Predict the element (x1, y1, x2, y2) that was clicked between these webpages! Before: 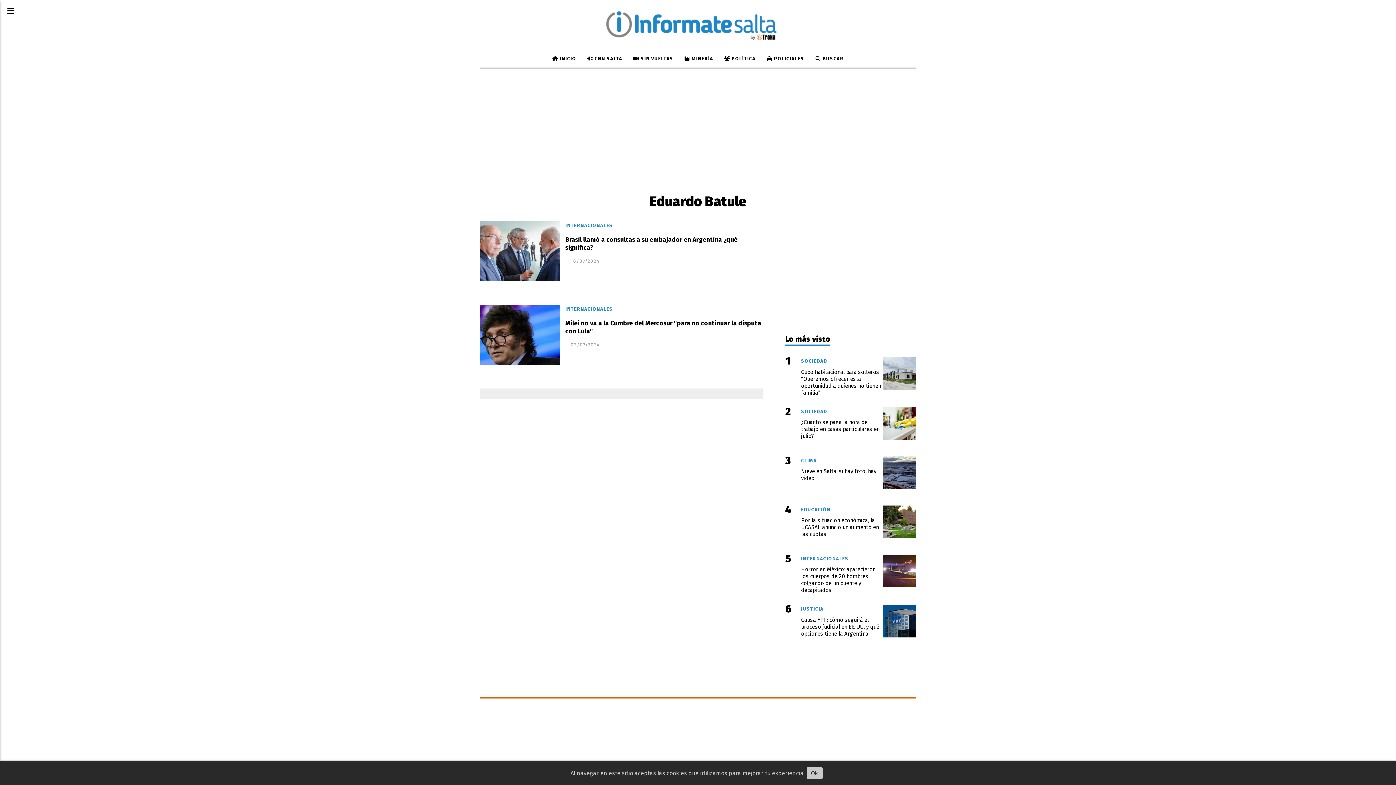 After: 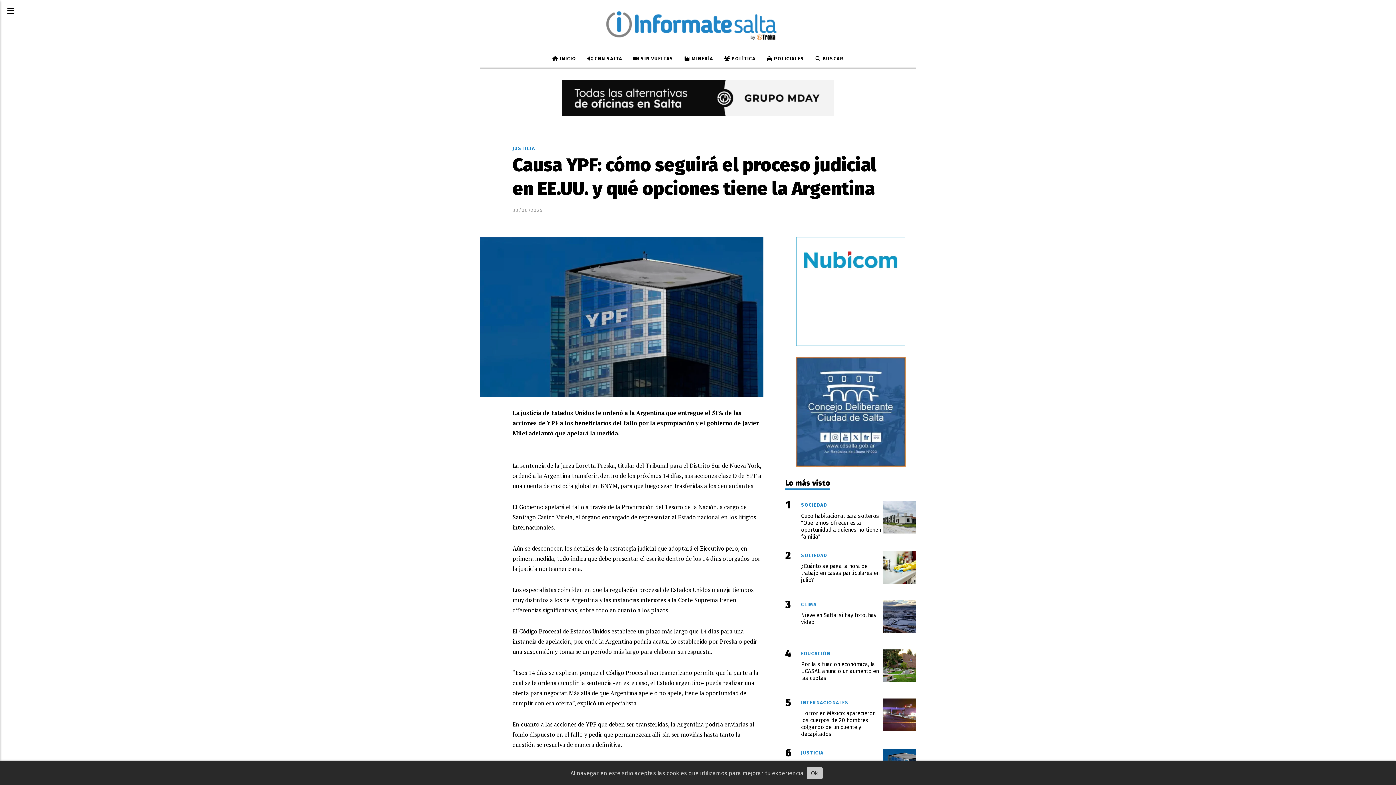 Action: bbox: (883, 605, 916, 637)